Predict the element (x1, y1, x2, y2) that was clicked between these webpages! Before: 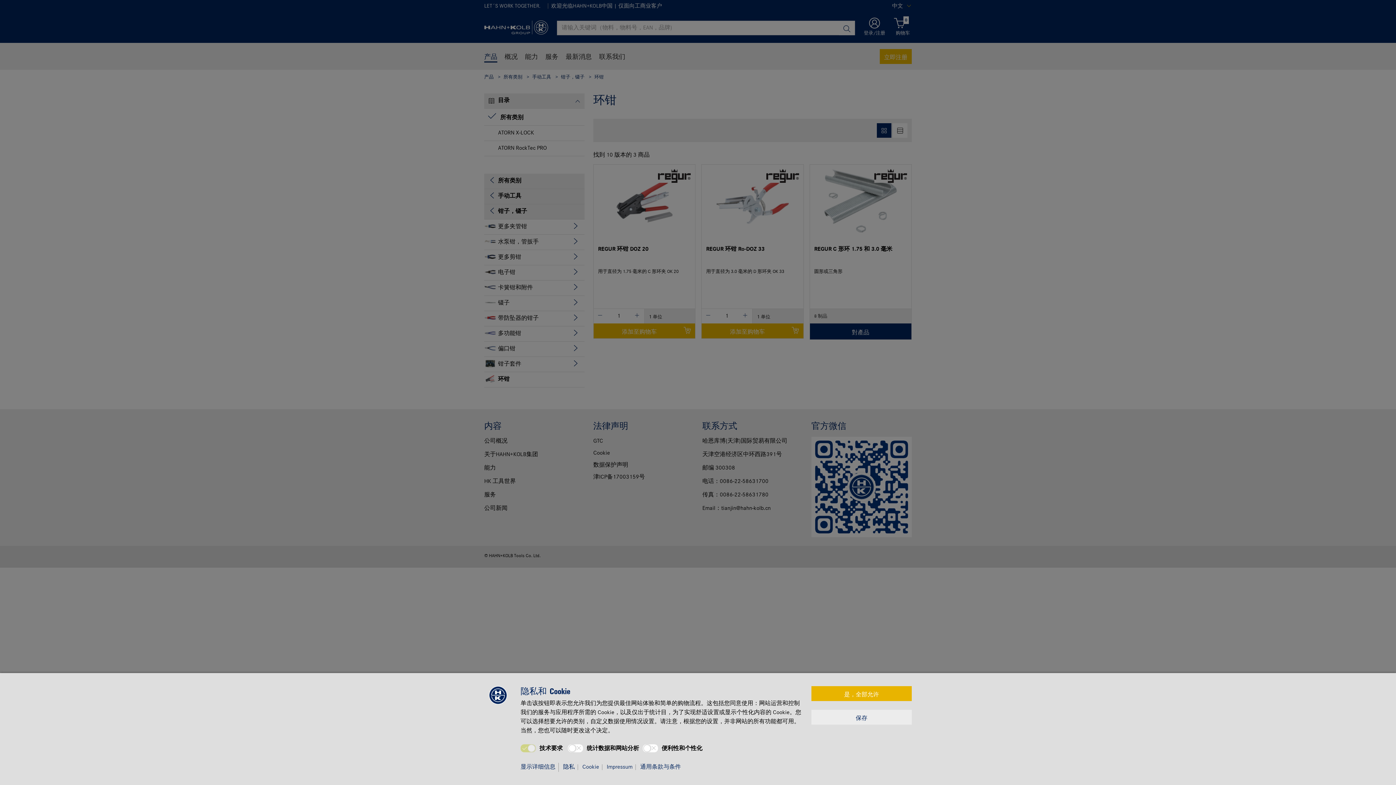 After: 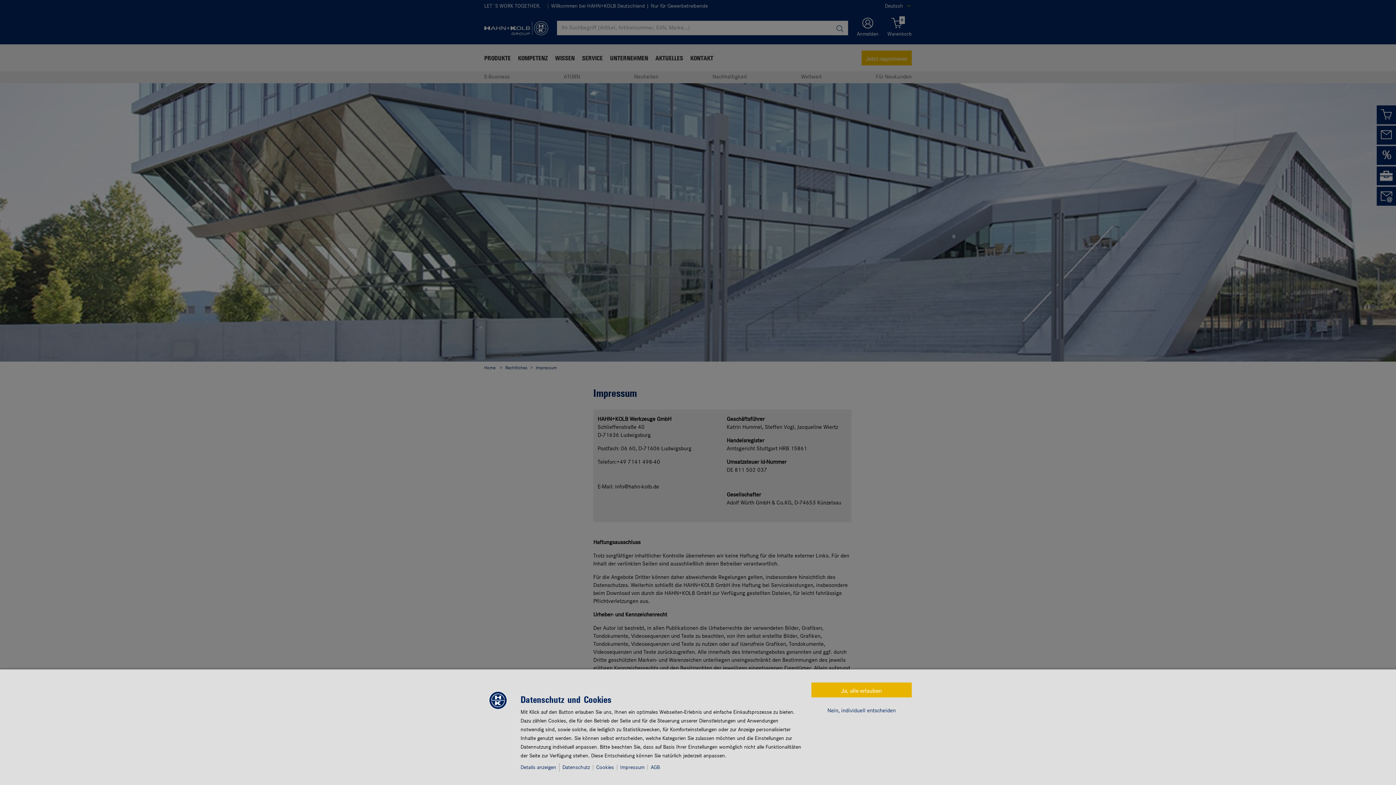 Action: bbox: (606, 764, 636, 770) label: Impressum